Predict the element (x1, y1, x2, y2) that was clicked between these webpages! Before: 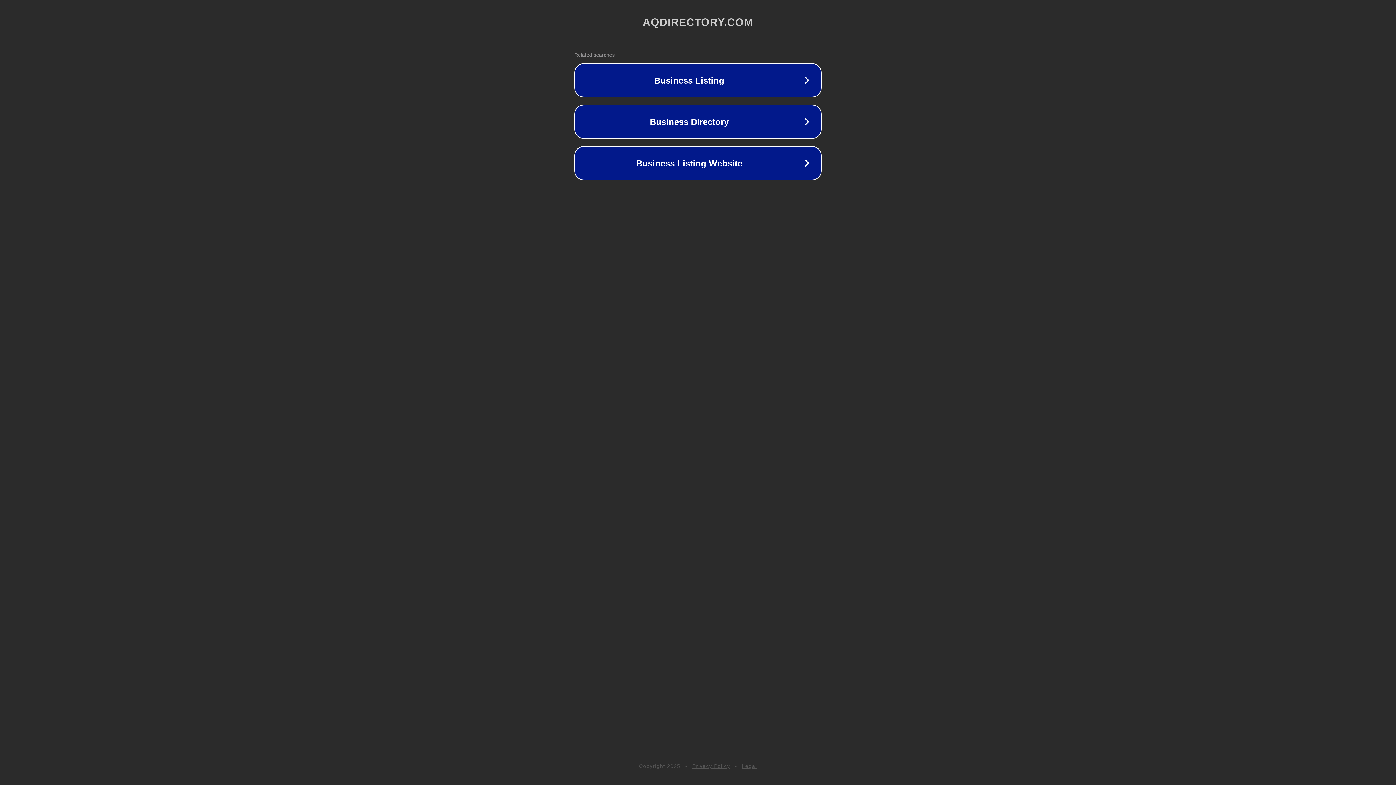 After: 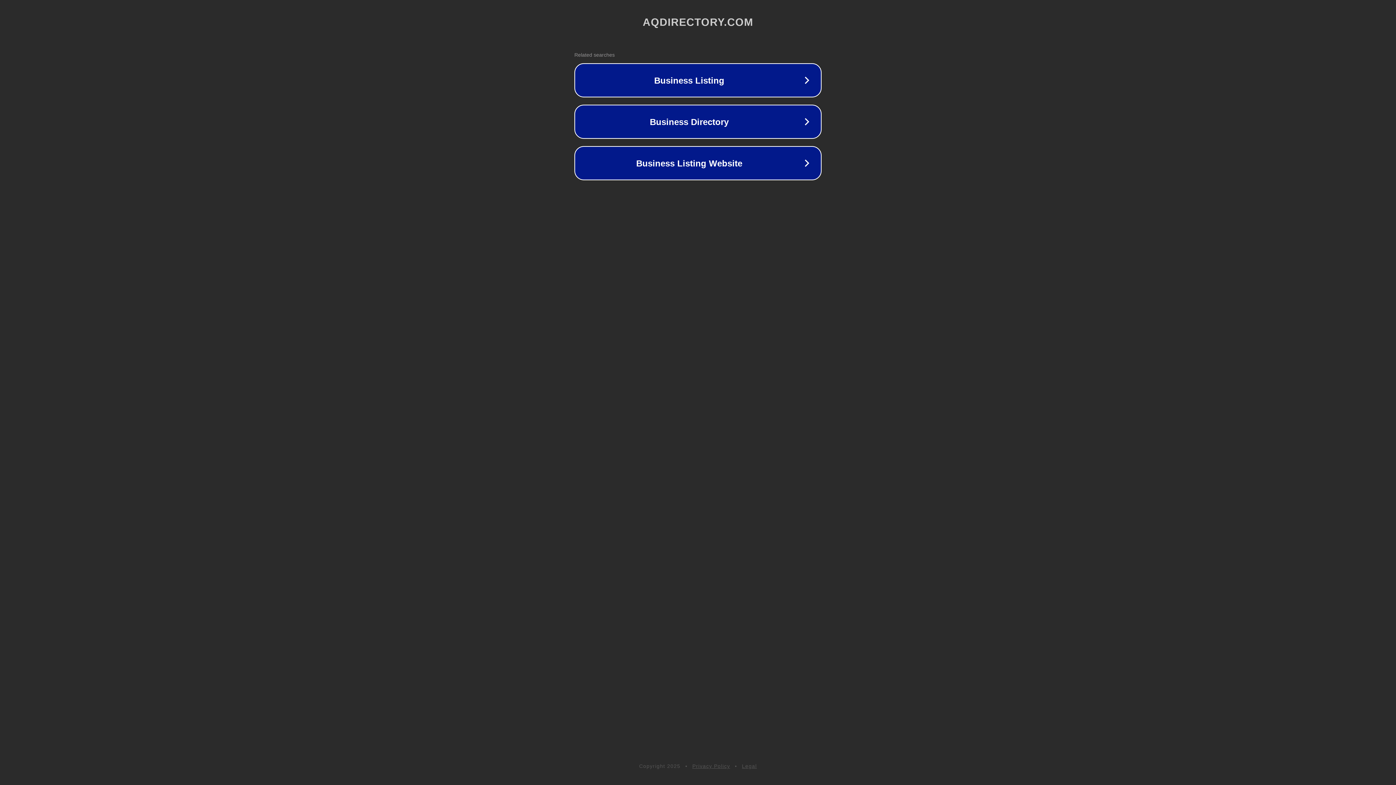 Action: label: Legal bbox: (742, 763, 757, 769)